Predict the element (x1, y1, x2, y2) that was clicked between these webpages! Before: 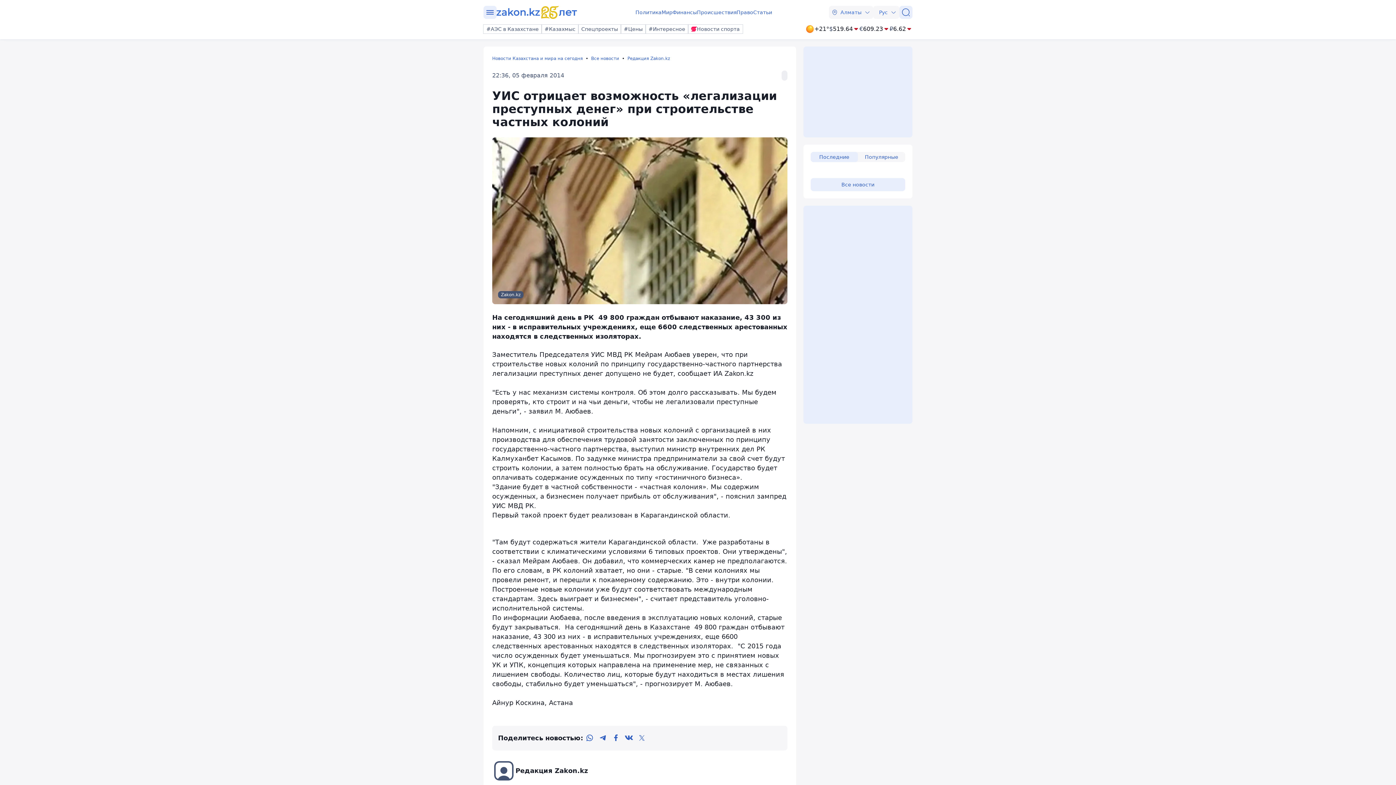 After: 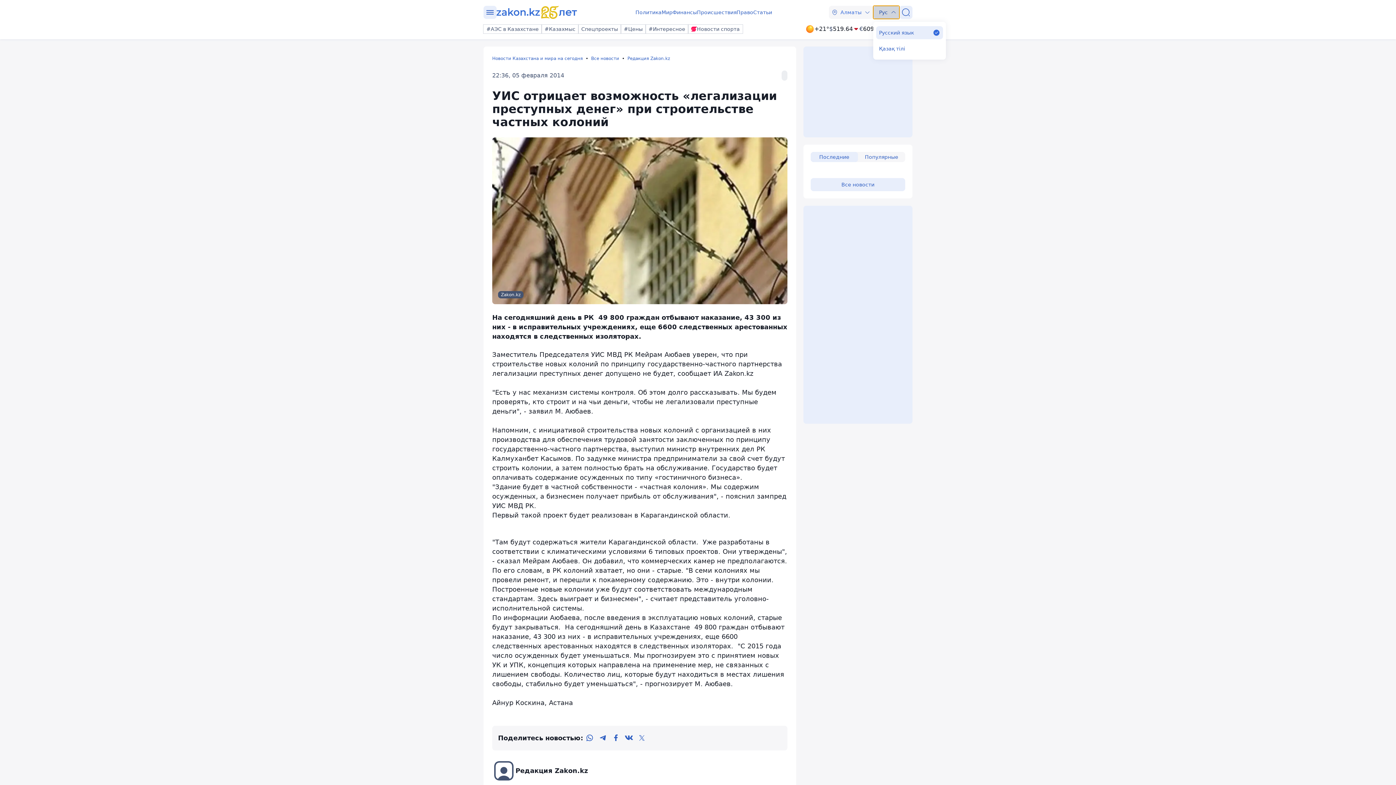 Action: label: Рус bbox: (873, 5, 899, 18)